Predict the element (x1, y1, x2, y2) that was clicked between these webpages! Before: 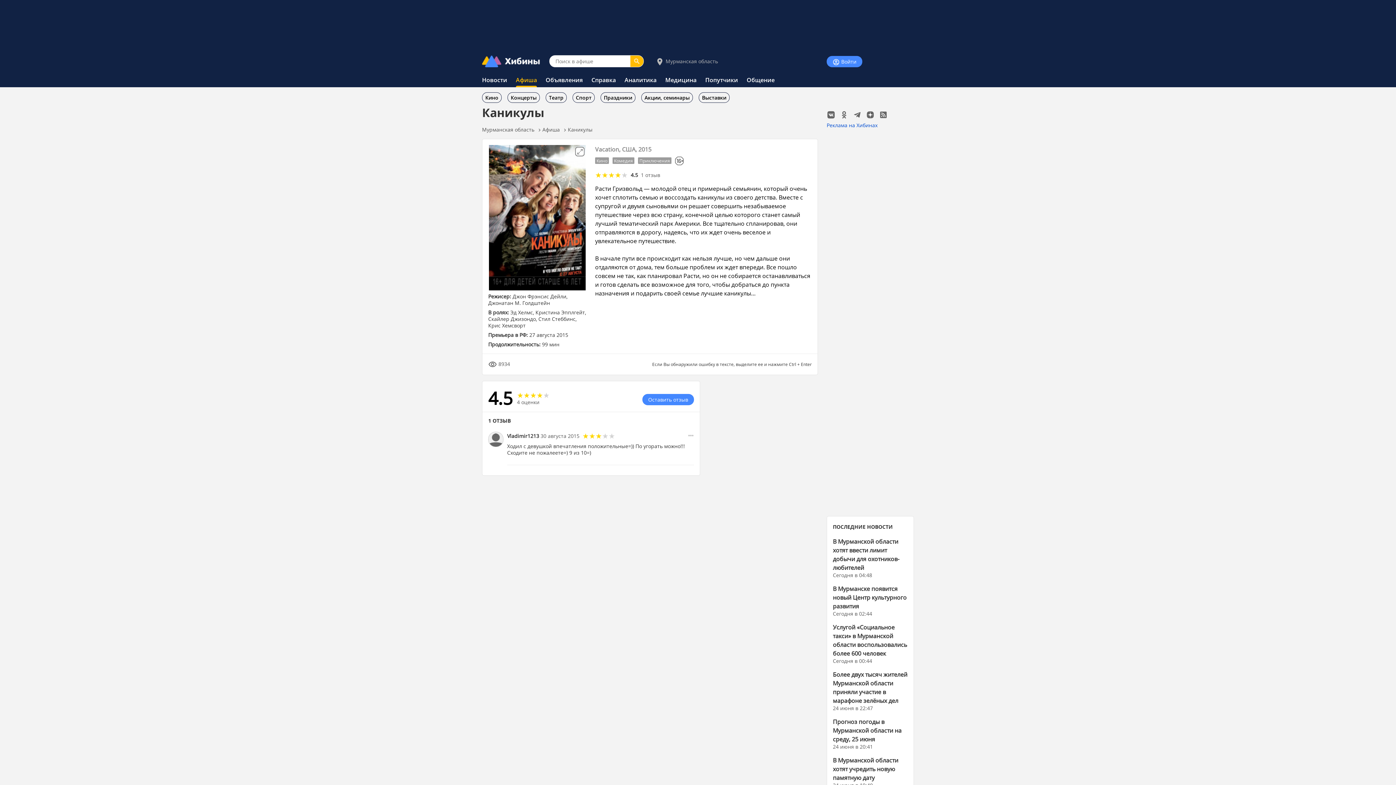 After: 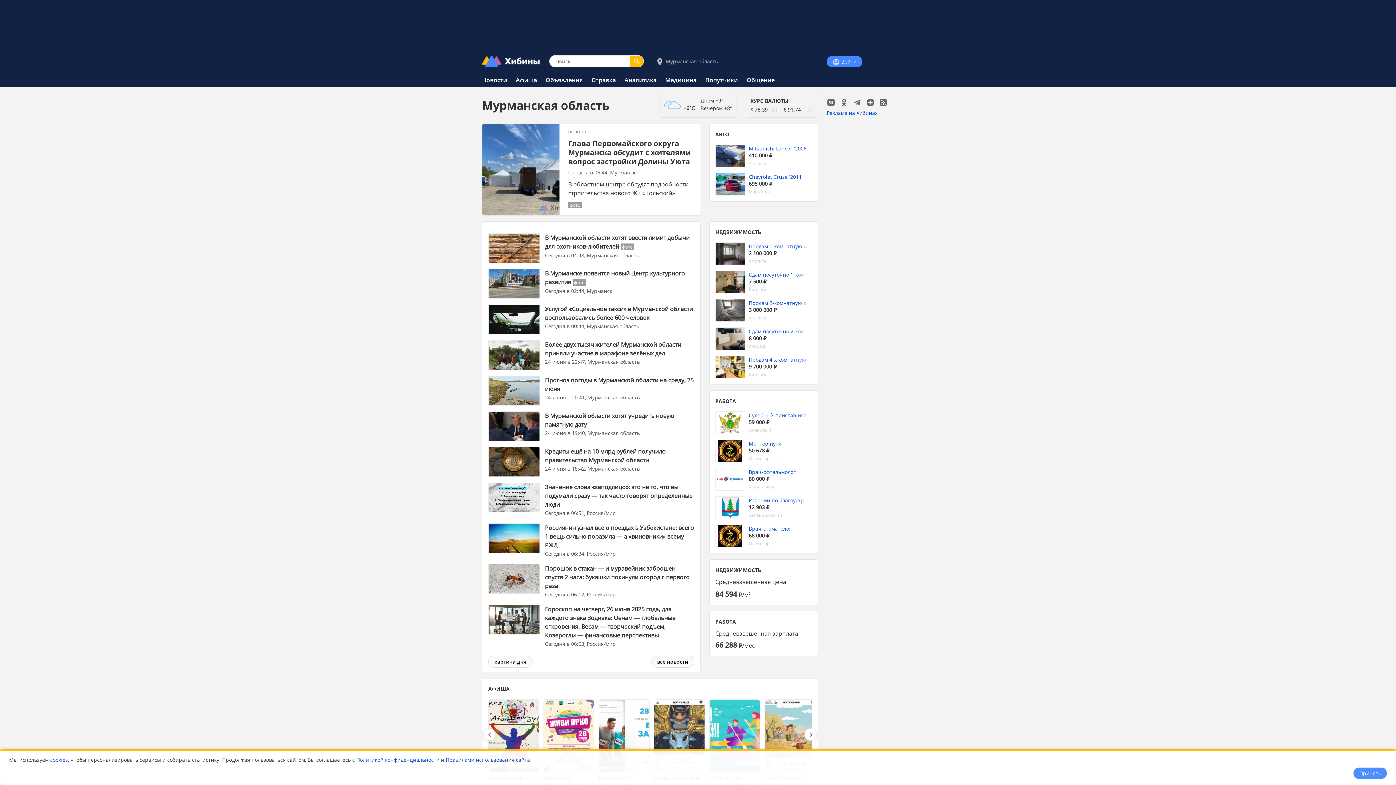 Action: bbox: (482, 56, 540, 64)